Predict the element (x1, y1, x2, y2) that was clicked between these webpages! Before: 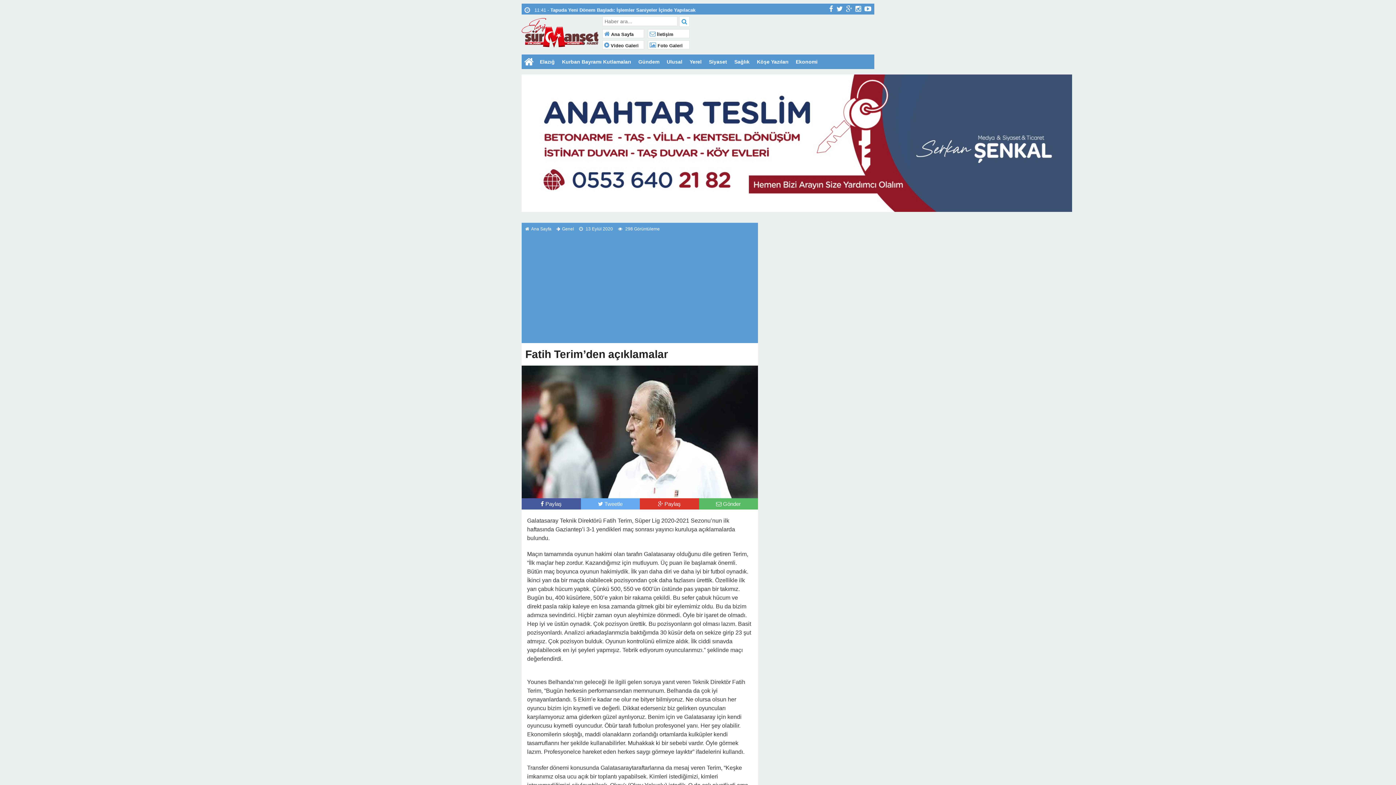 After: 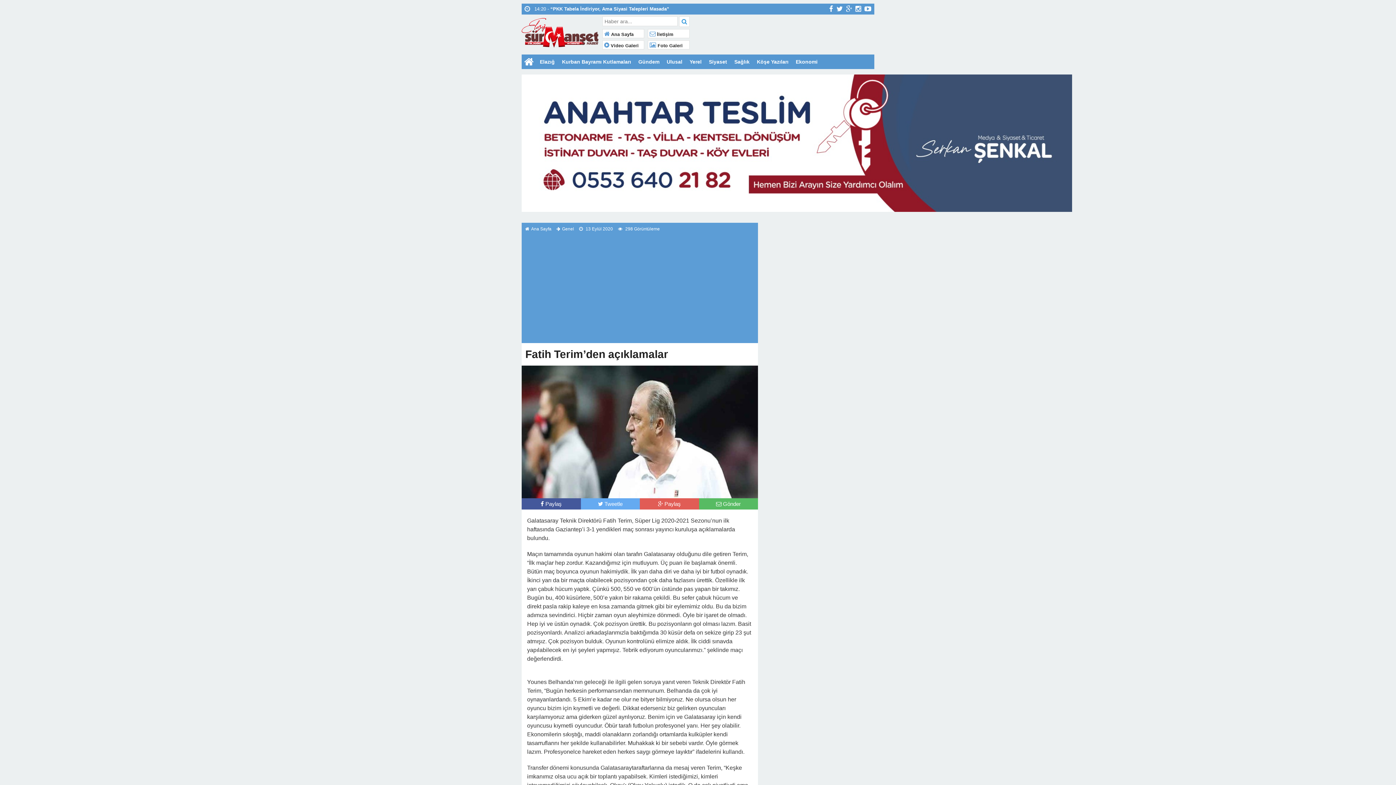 Action: label:  Paylaş bbox: (658, 501, 681, 507)